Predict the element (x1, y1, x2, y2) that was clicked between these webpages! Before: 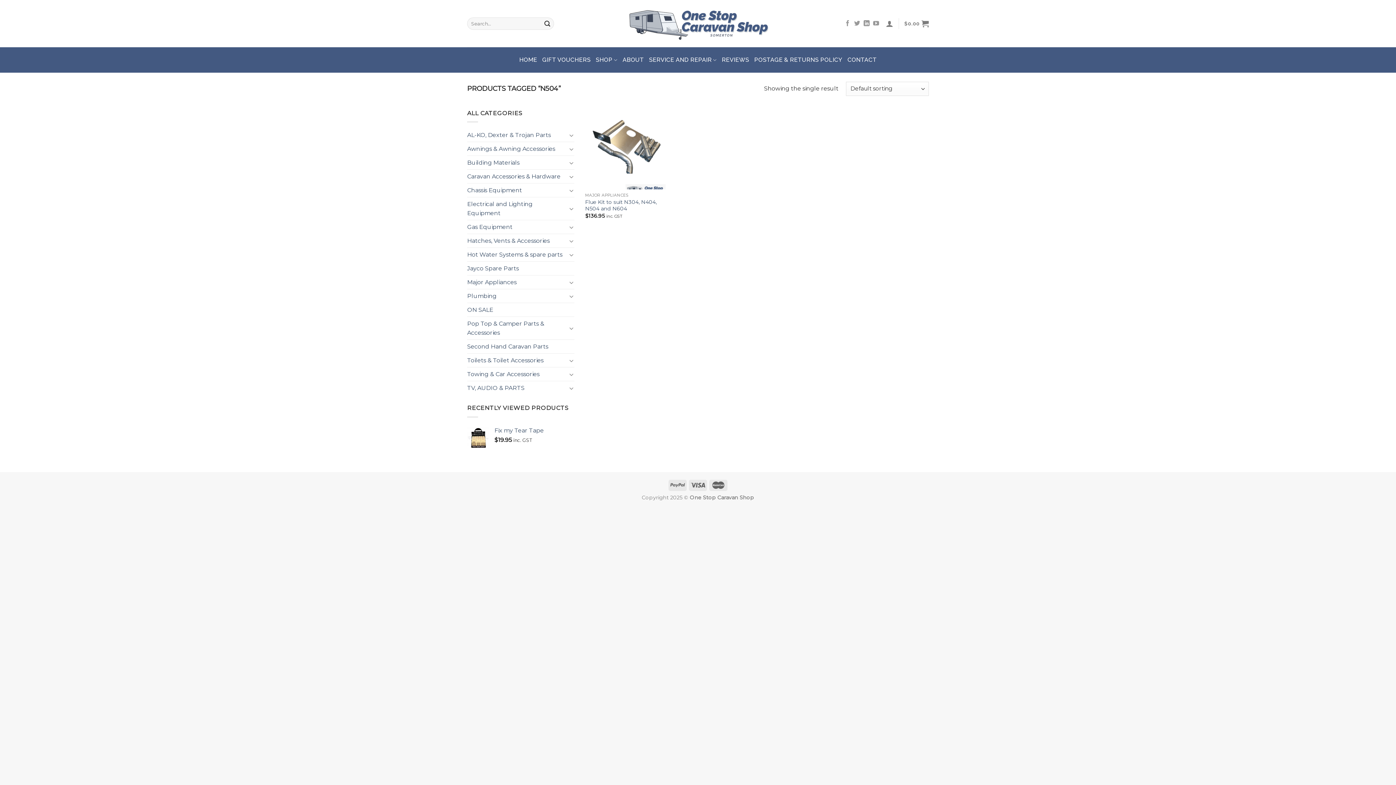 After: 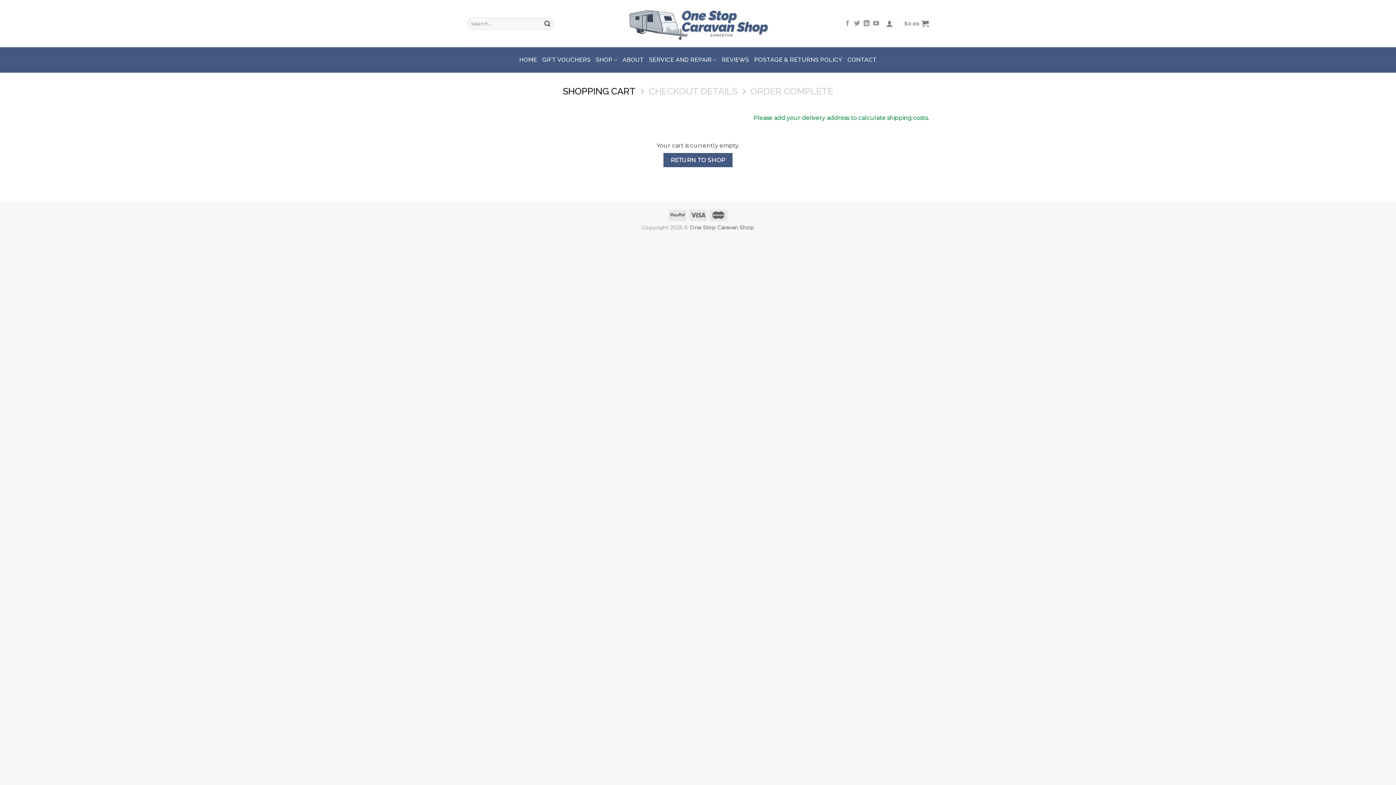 Action: bbox: (904, 15, 929, 31) label: $0.00